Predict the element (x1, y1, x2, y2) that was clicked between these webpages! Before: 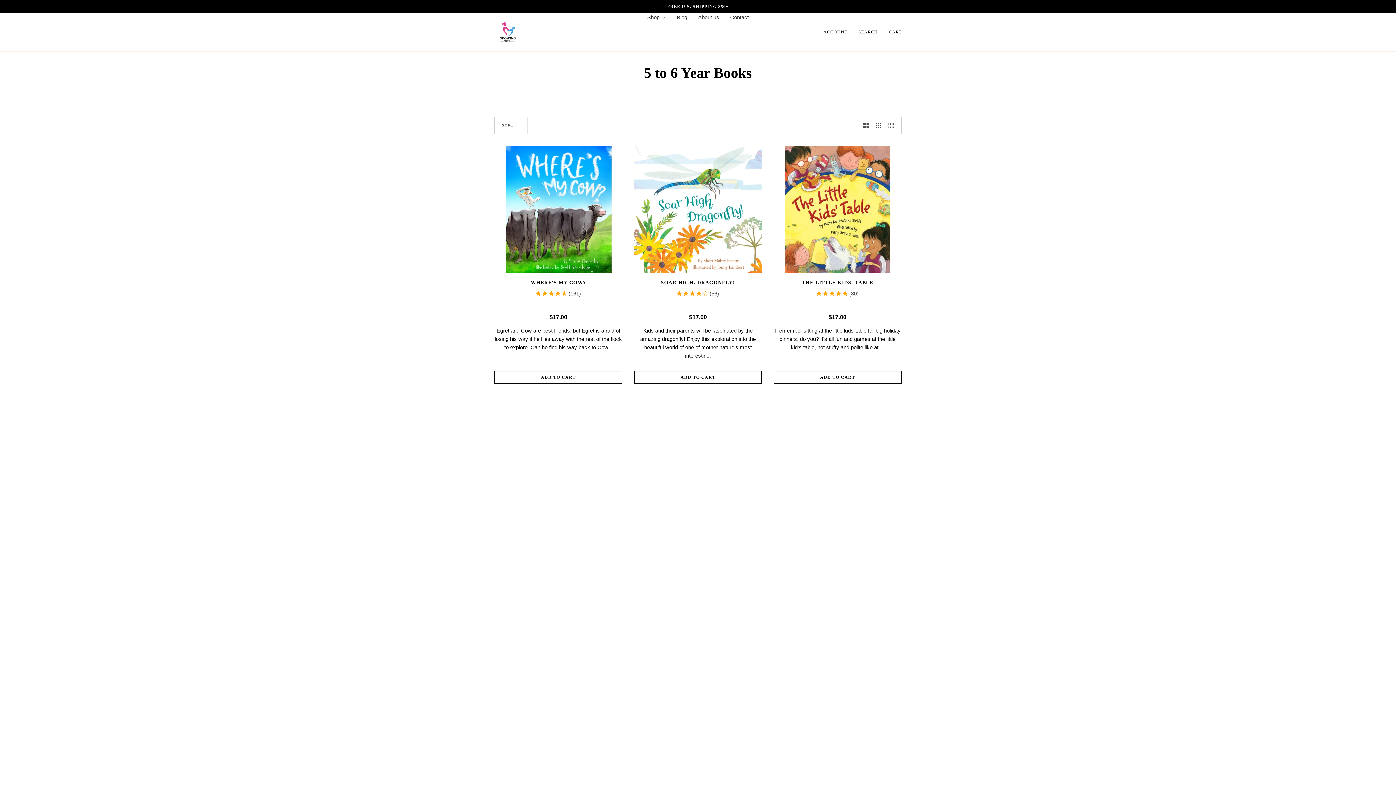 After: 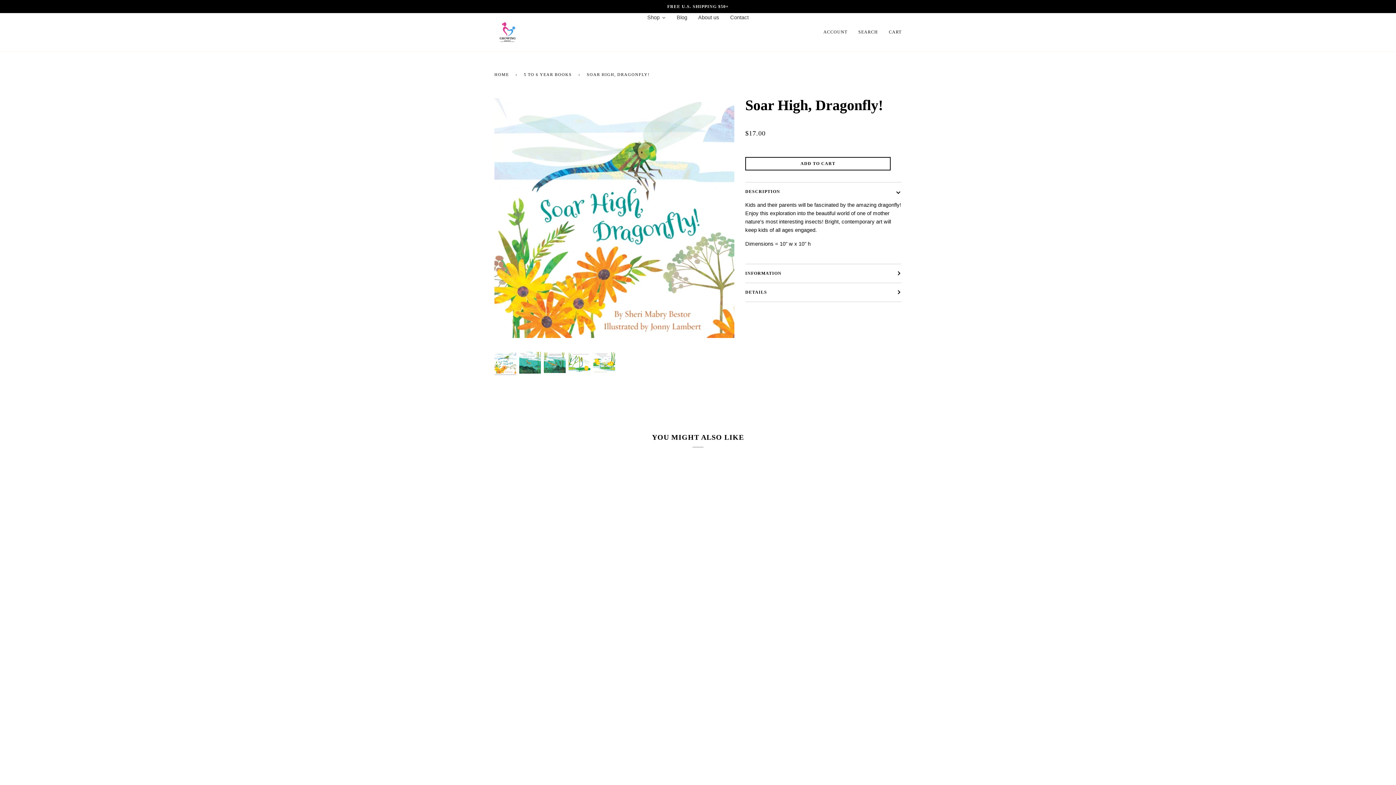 Action: bbox: (634, 145, 762, 273) label: Soar High, Dragonfly!